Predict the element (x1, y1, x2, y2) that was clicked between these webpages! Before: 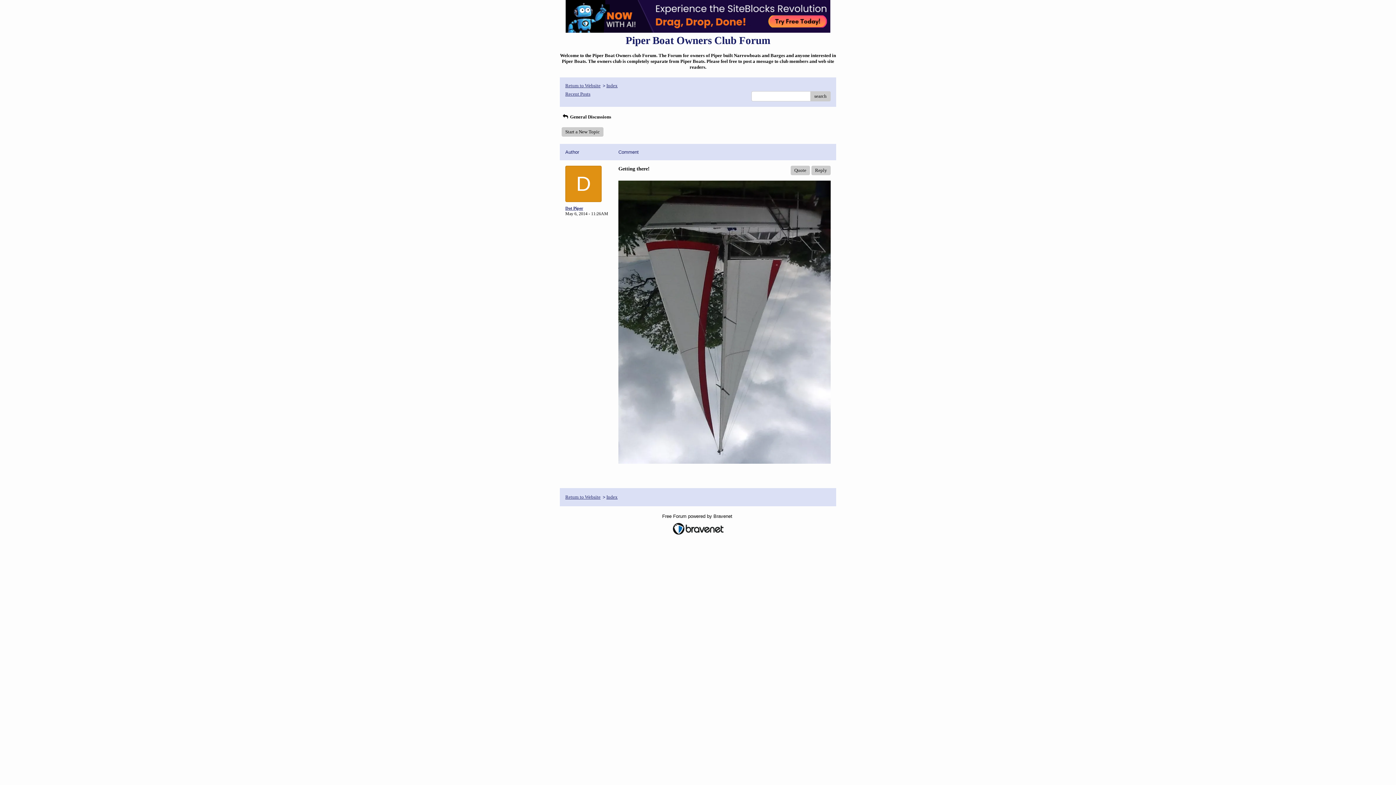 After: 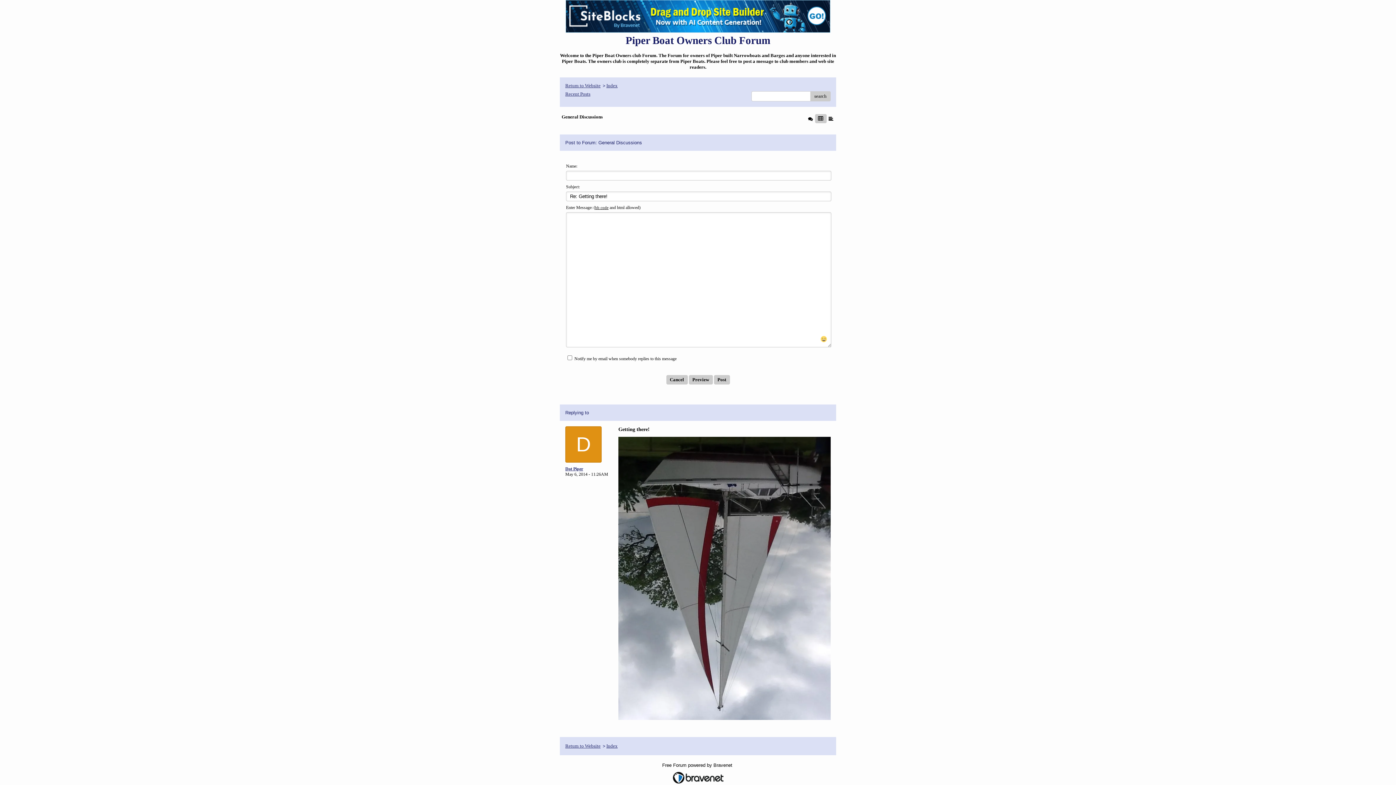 Action: bbox: (811, 165, 830, 175) label: Reply